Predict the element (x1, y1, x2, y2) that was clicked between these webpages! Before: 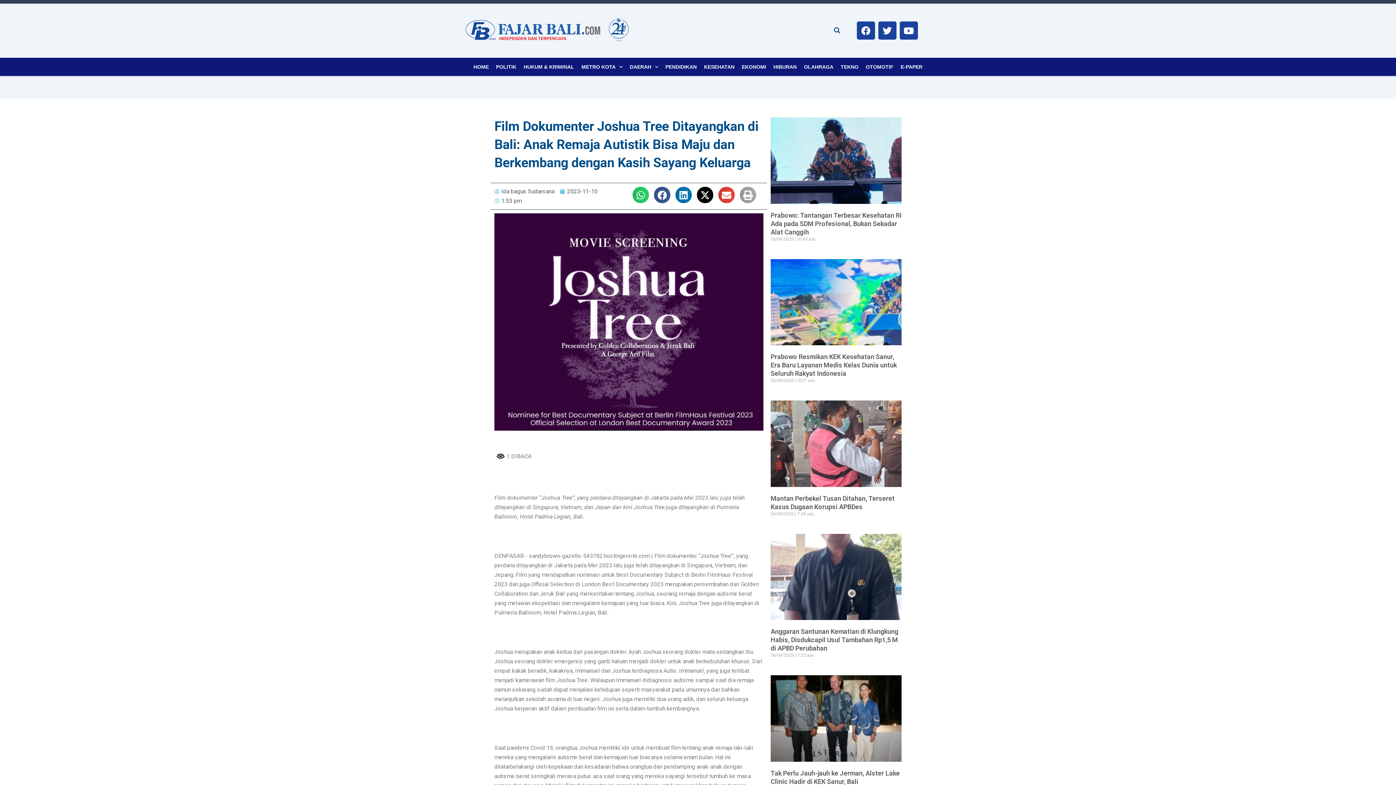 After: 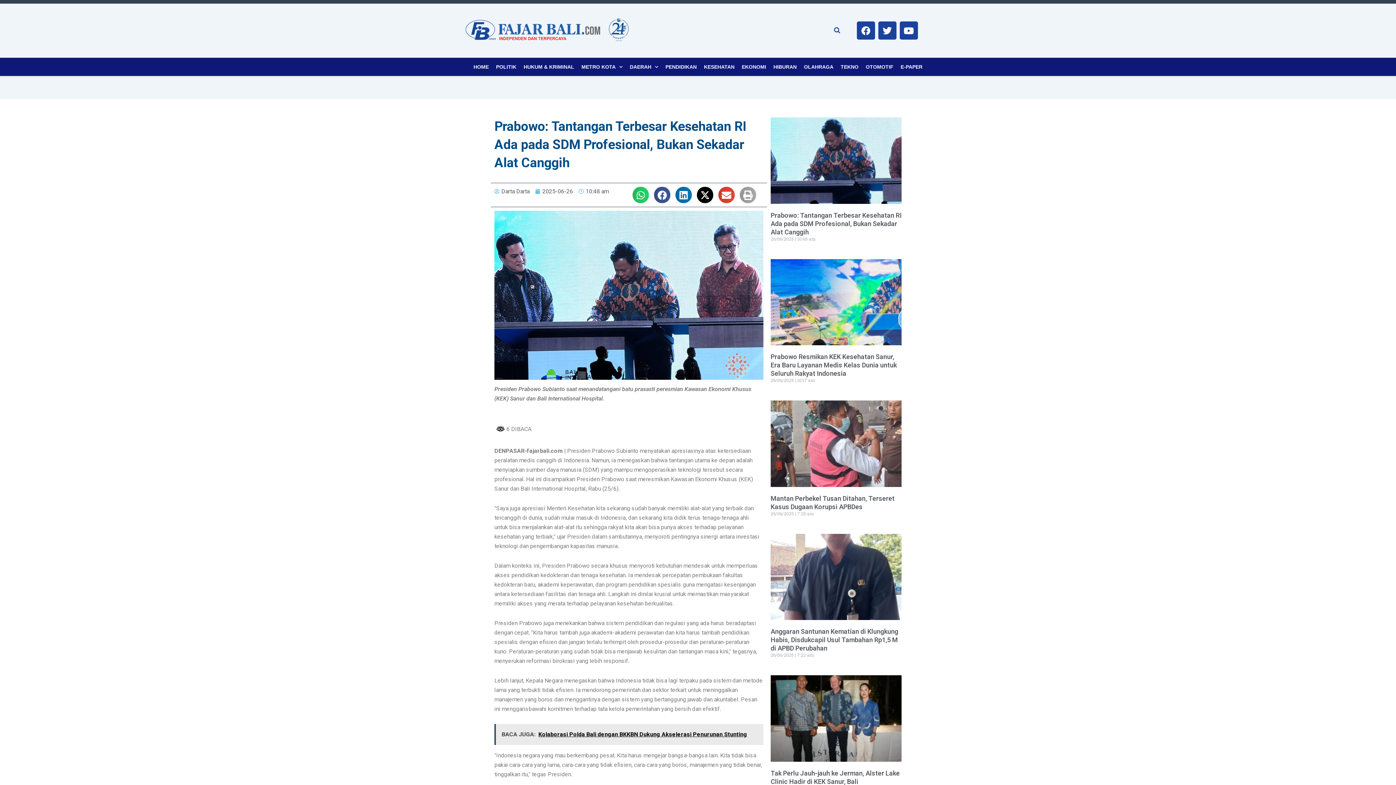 Action: bbox: (770, 117, 901, 203)